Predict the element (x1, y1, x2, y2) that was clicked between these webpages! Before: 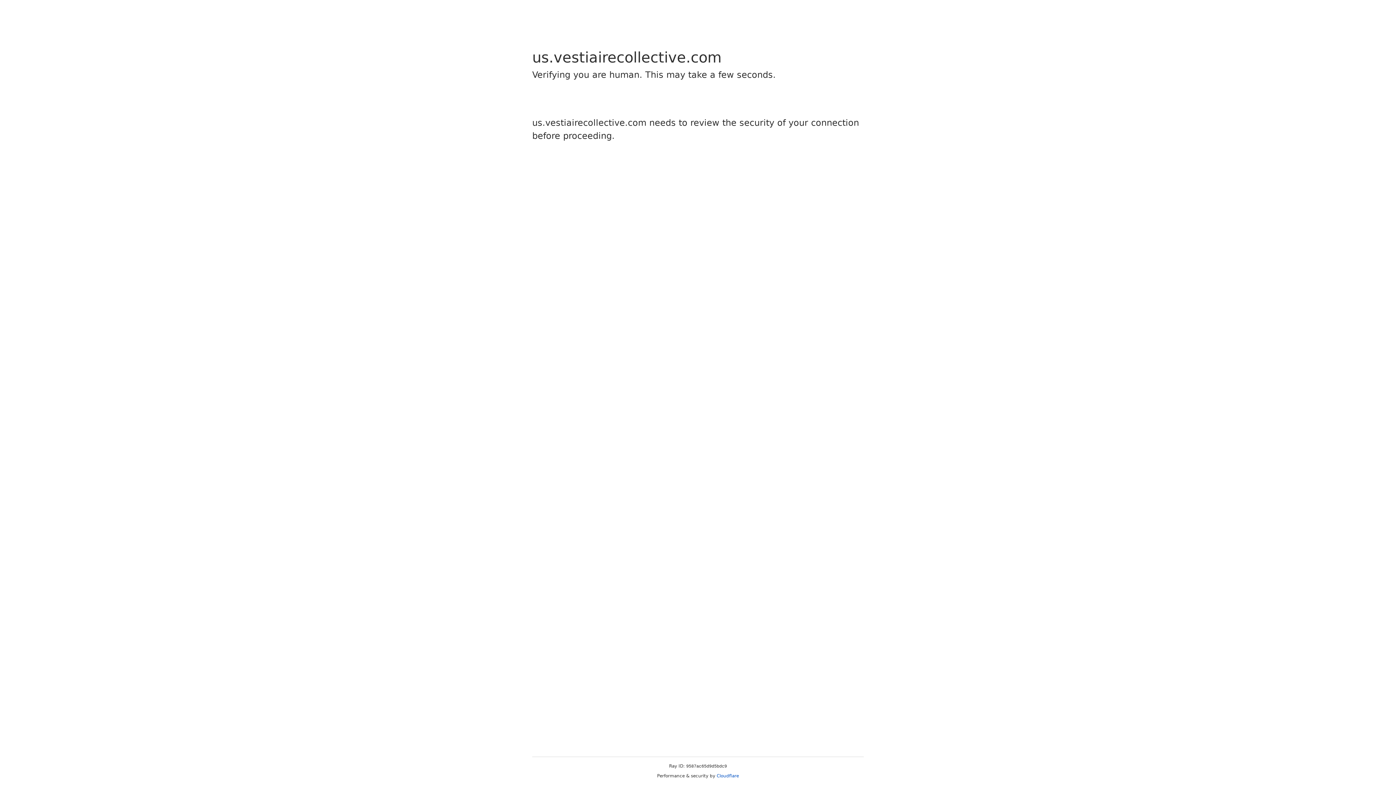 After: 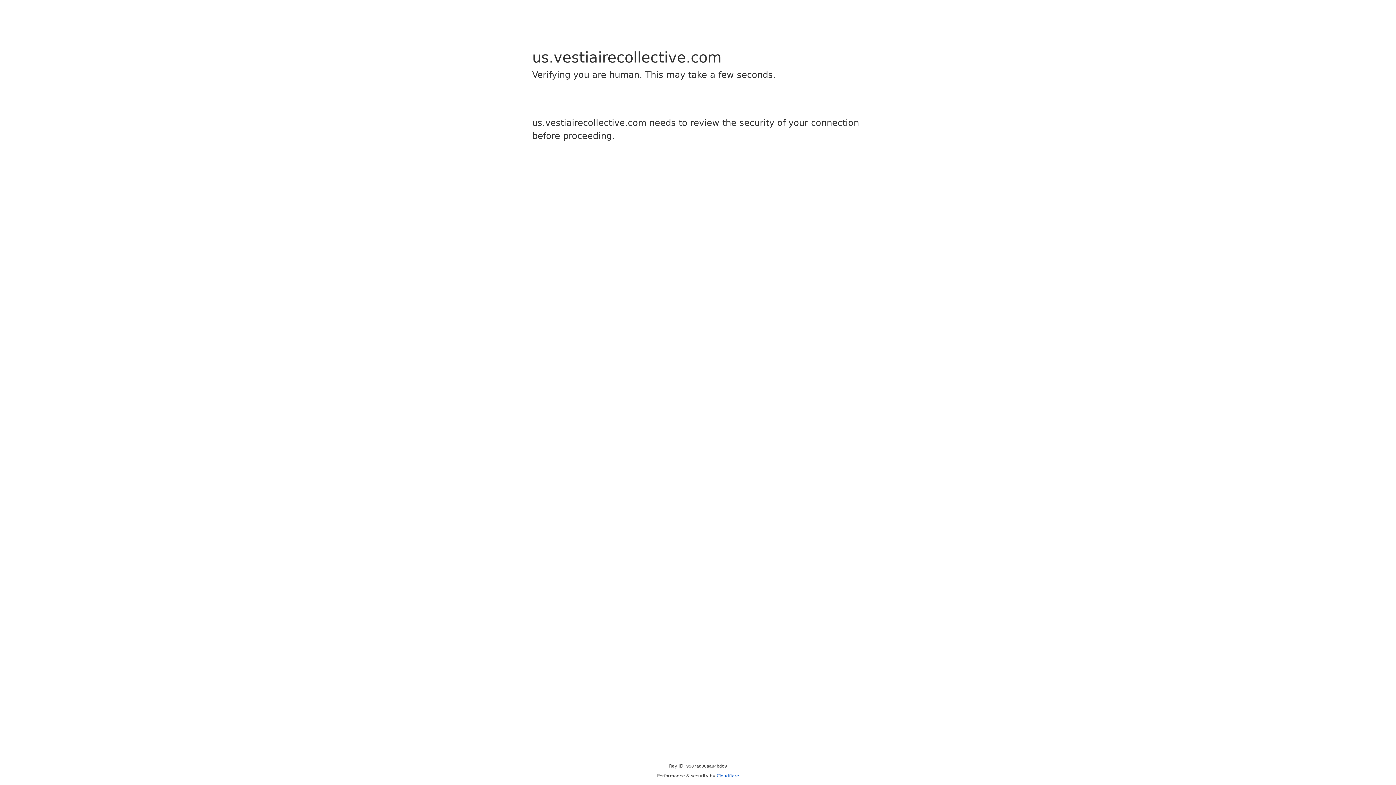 Action: bbox: (716, 773, 739, 778) label: Cloudflare